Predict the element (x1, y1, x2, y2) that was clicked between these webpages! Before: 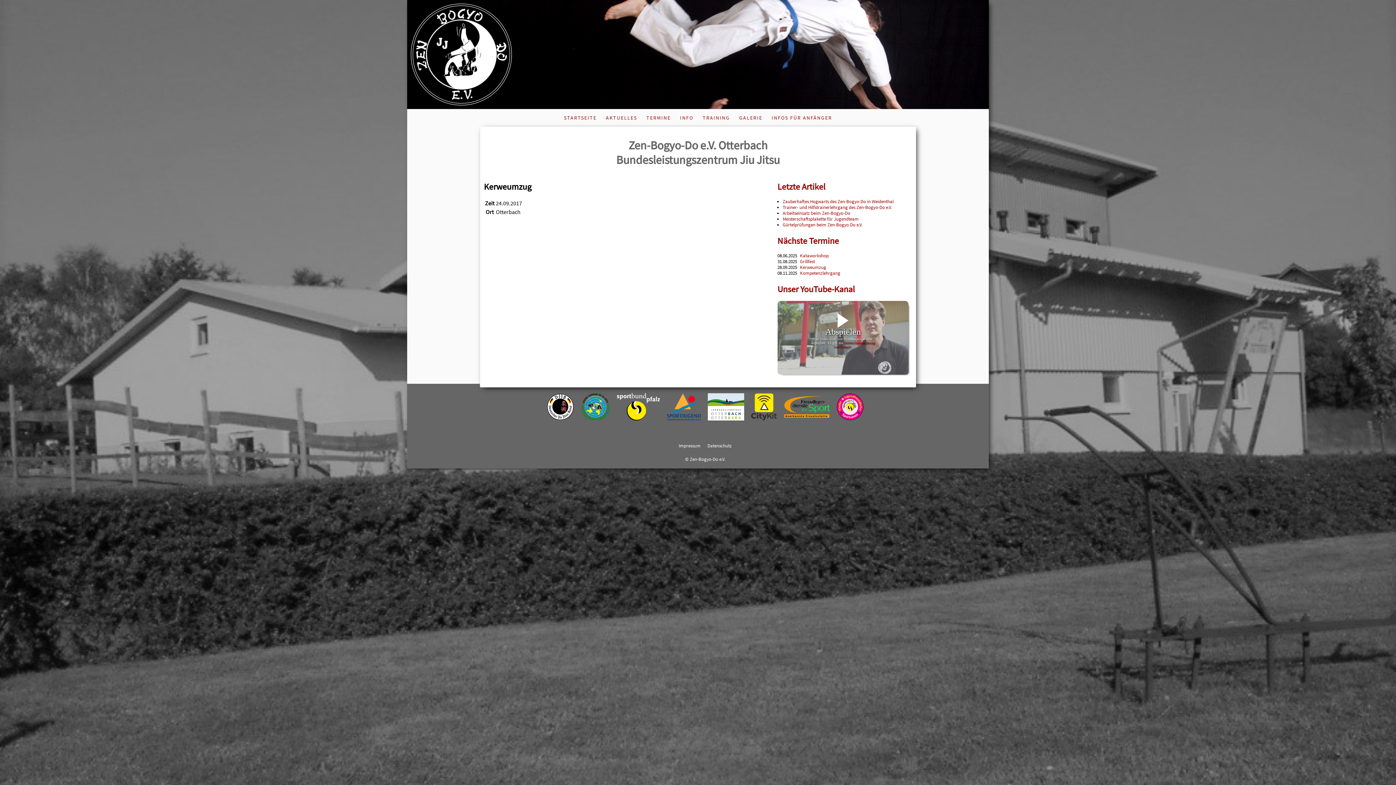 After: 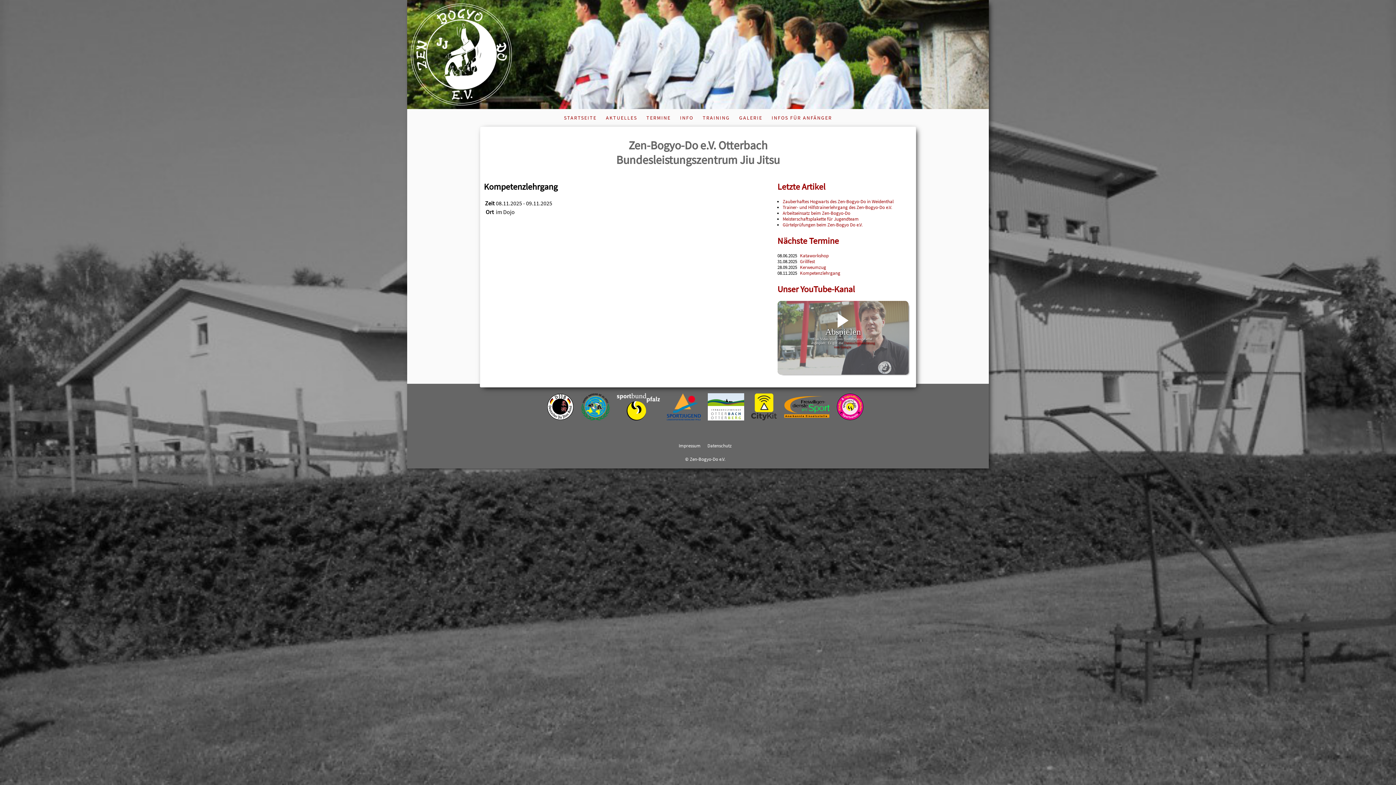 Action: label: Kompetenzlehrgang bbox: (800, 270, 840, 275)